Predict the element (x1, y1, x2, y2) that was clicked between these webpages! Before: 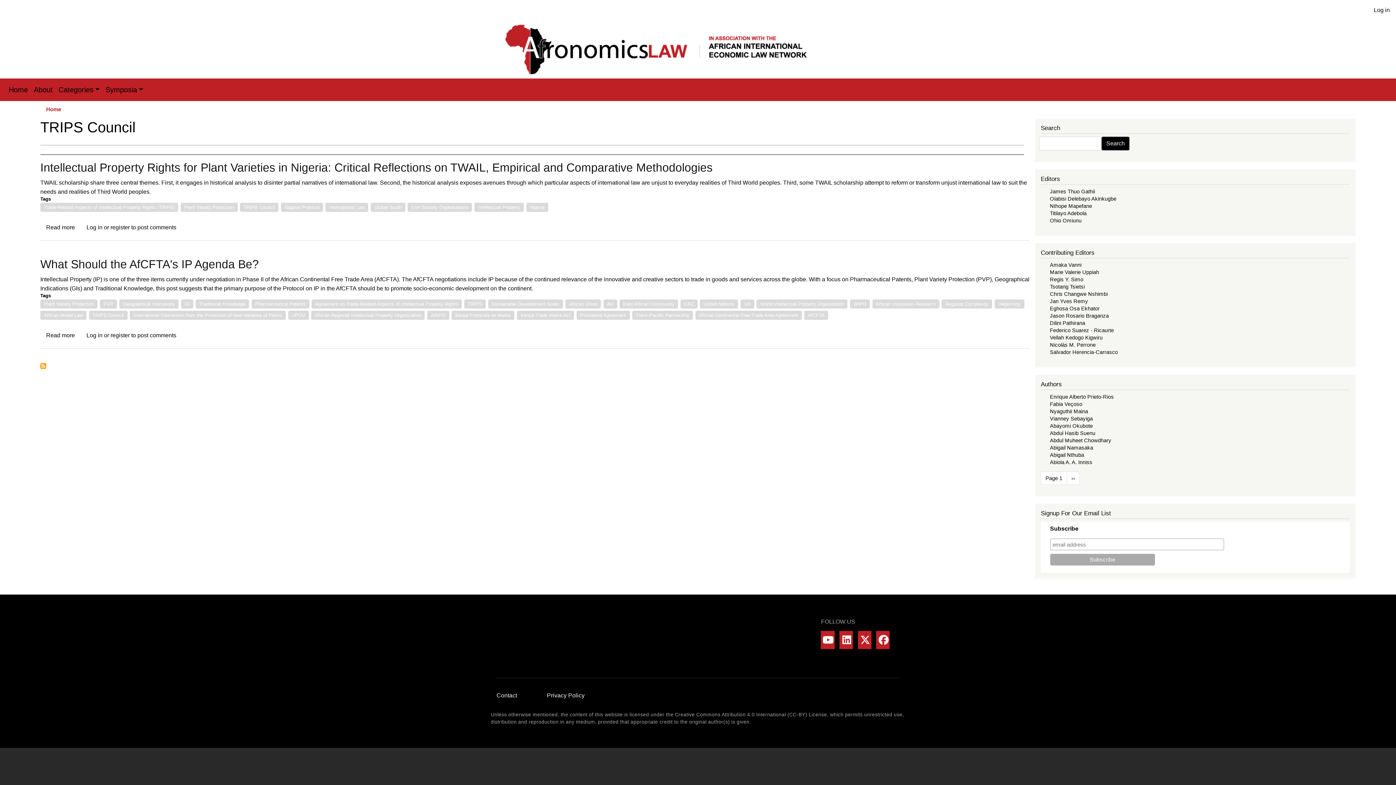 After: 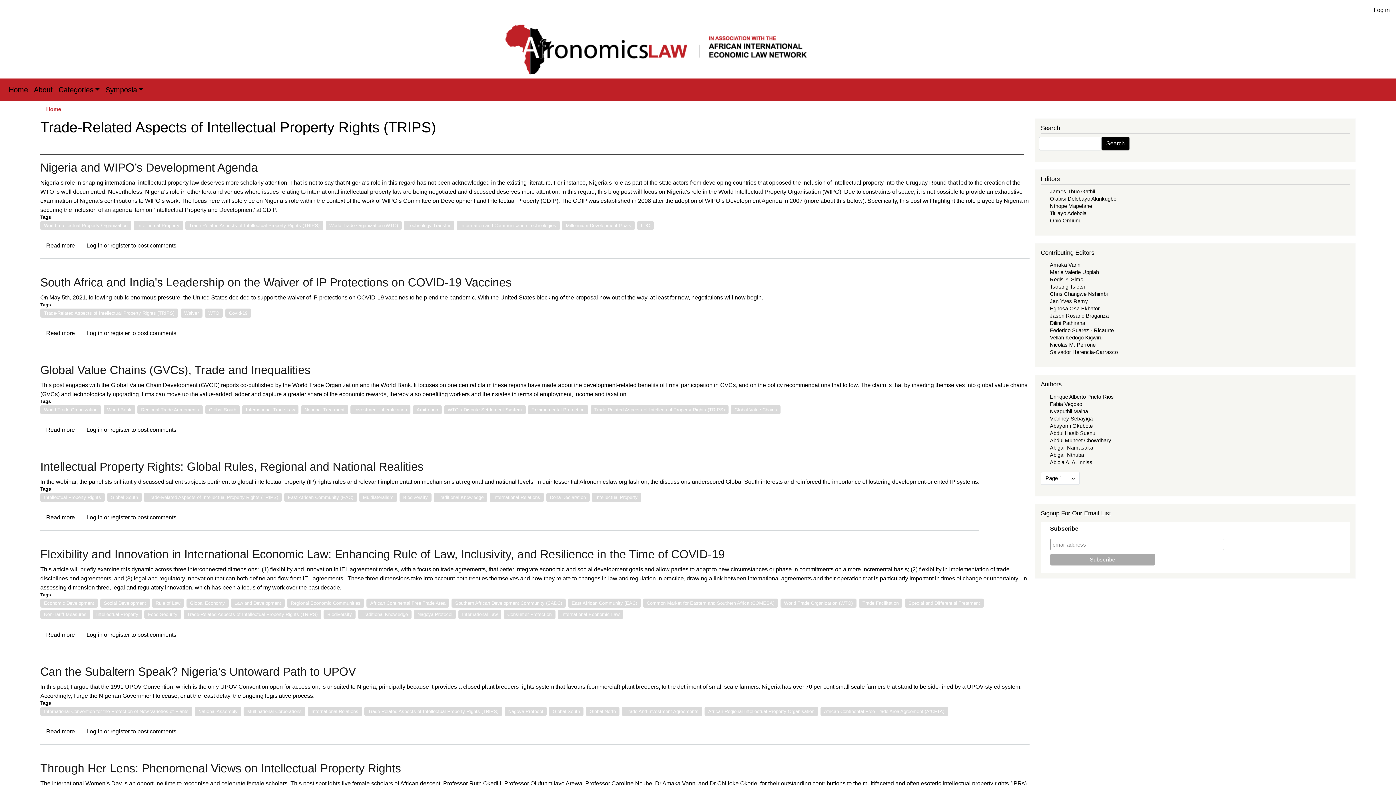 Action: label: Trade-Related Aspects of Intellectual Property Rights (TRIPS) bbox: (40, 202, 178, 211)